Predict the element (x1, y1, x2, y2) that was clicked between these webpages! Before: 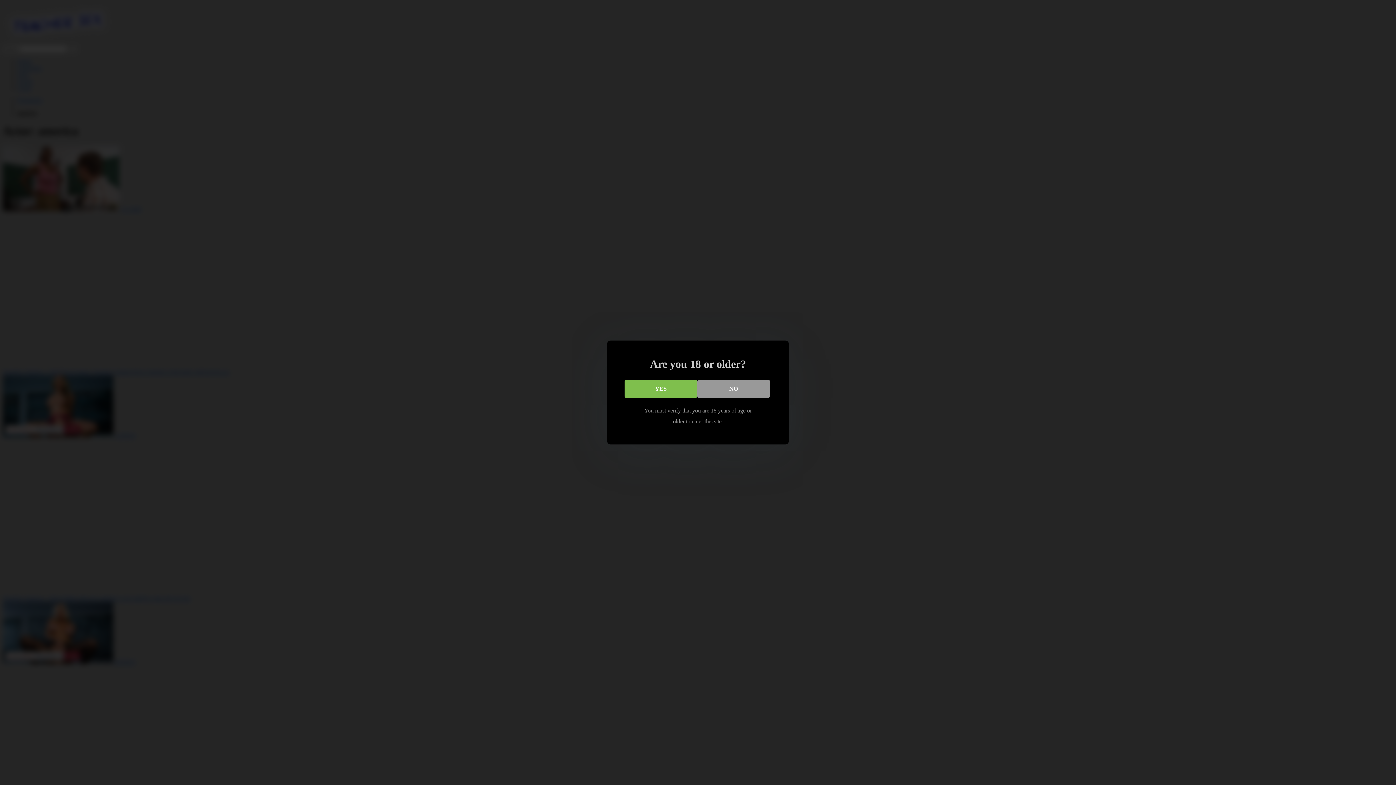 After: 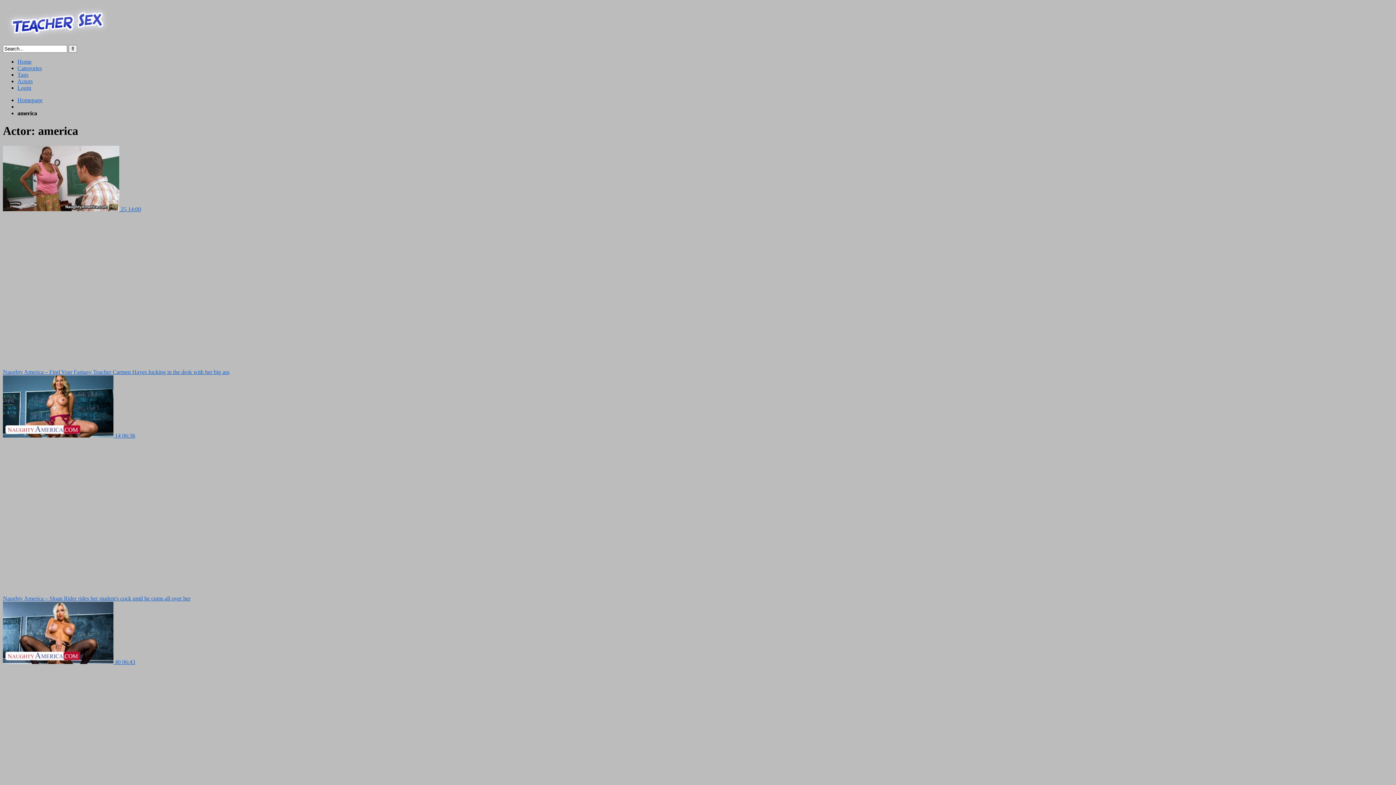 Action: bbox: (624, 379, 697, 398) label: YES